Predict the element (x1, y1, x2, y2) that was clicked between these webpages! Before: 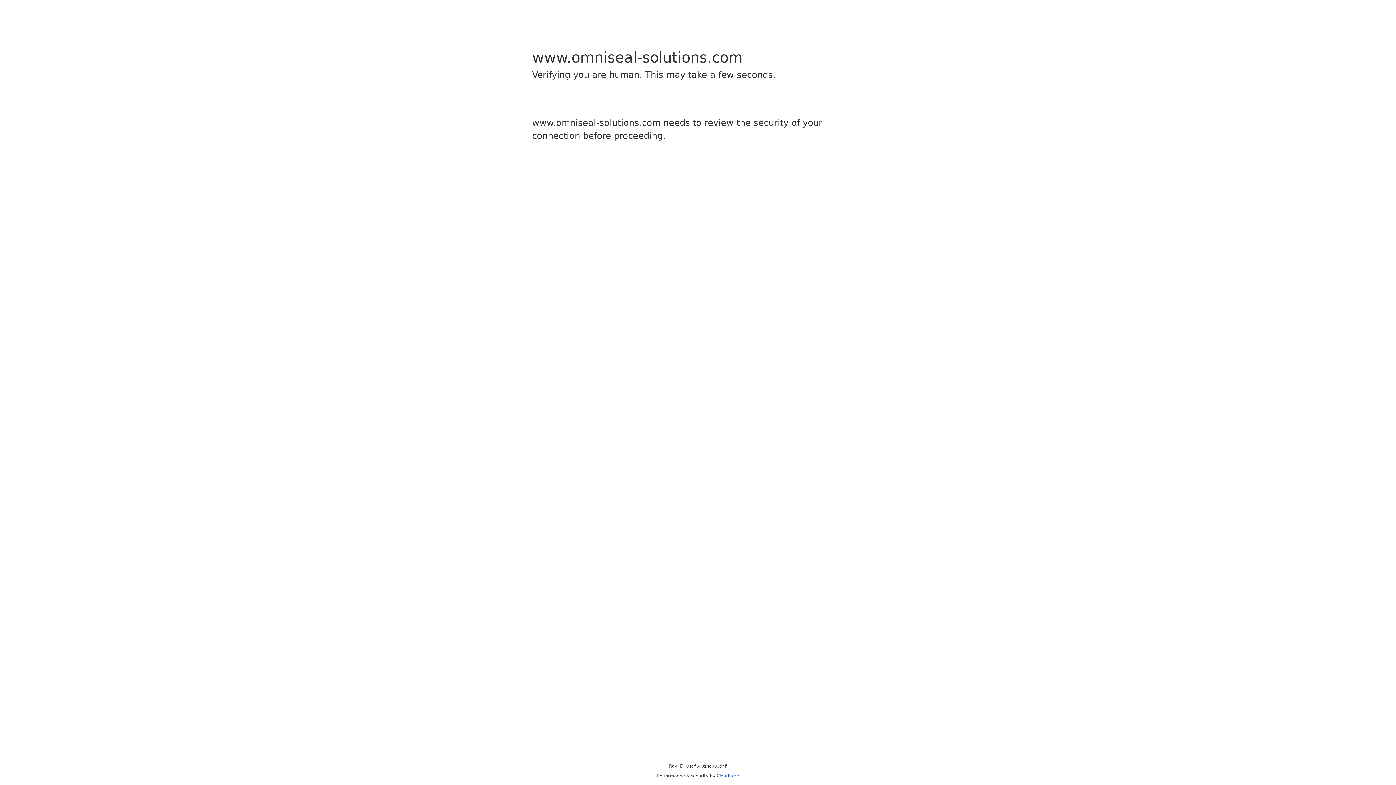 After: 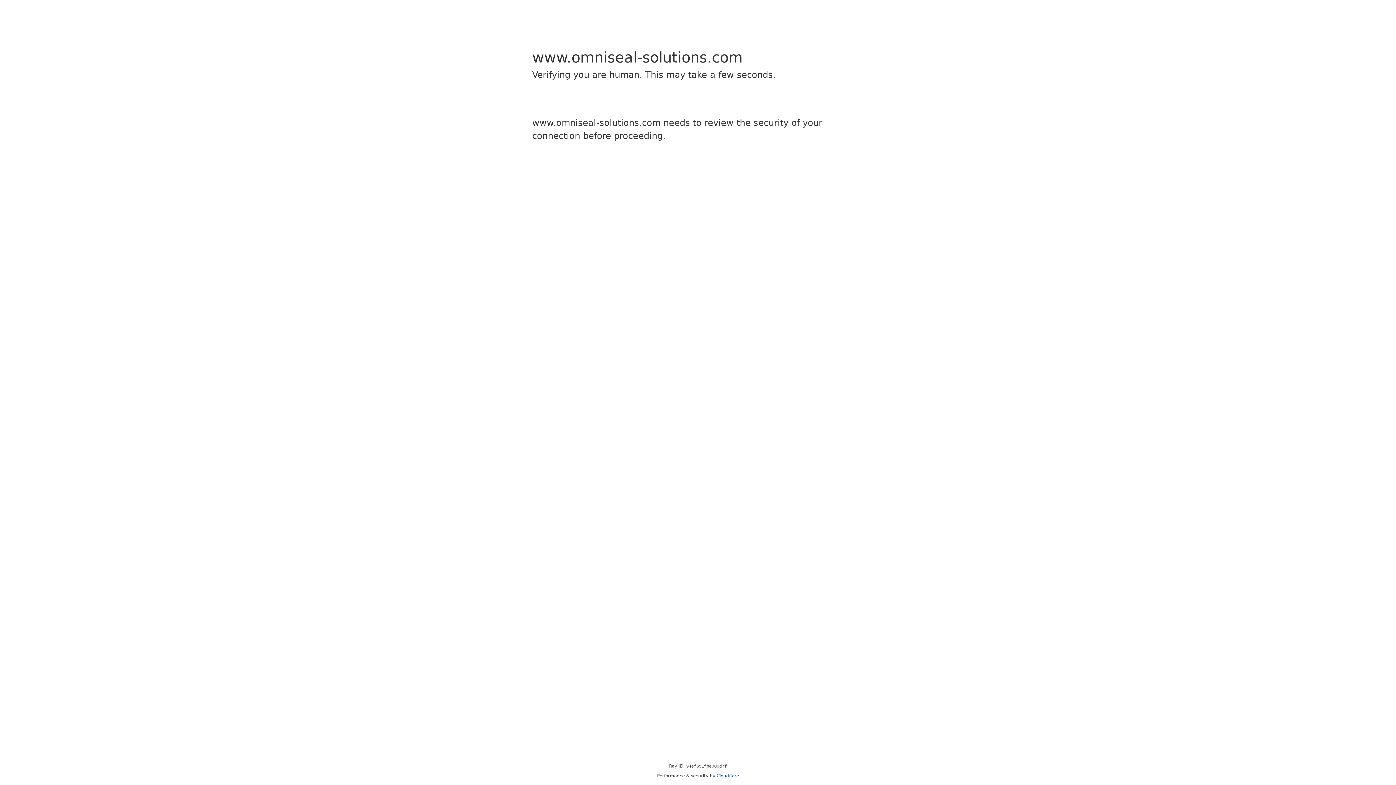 Action: label: Cloudflare bbox: (716, 773, 739, 778)